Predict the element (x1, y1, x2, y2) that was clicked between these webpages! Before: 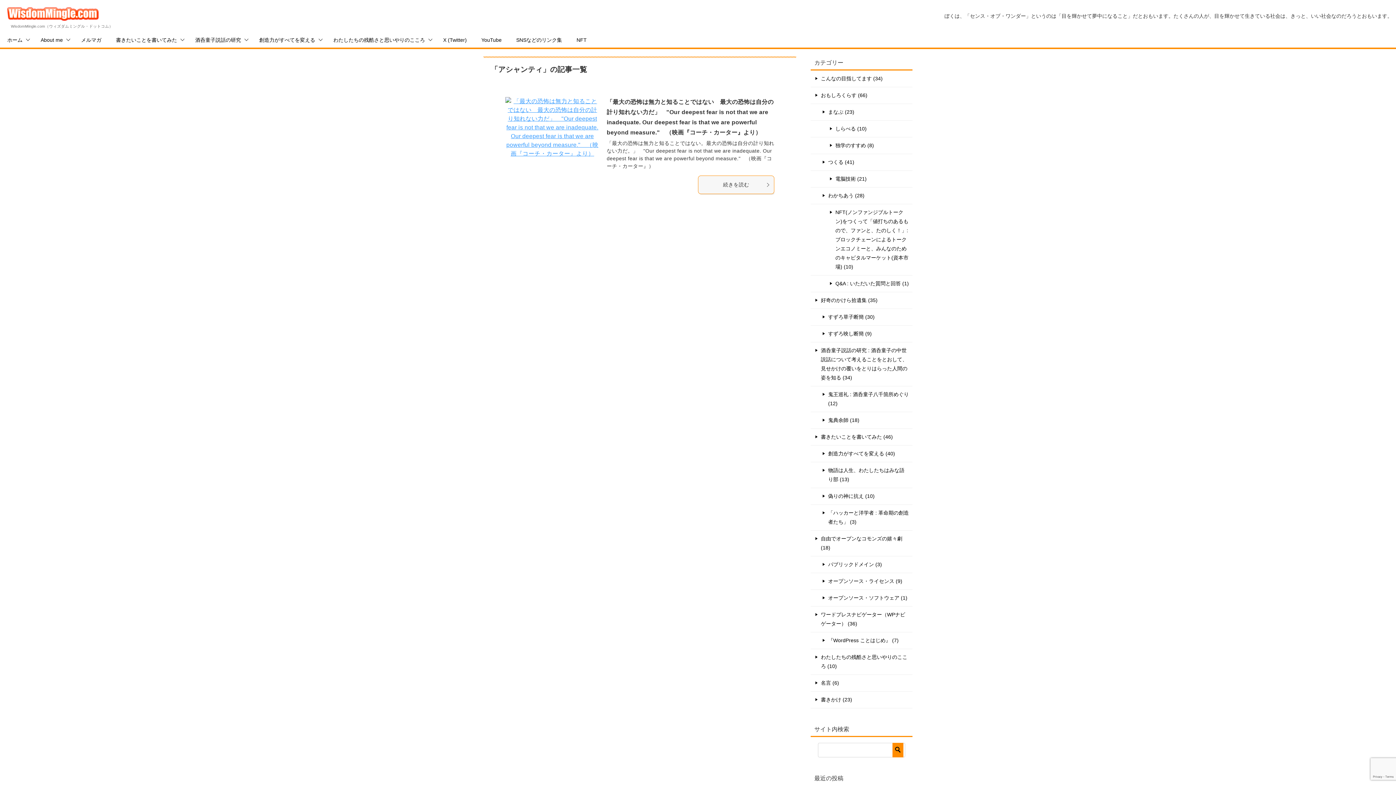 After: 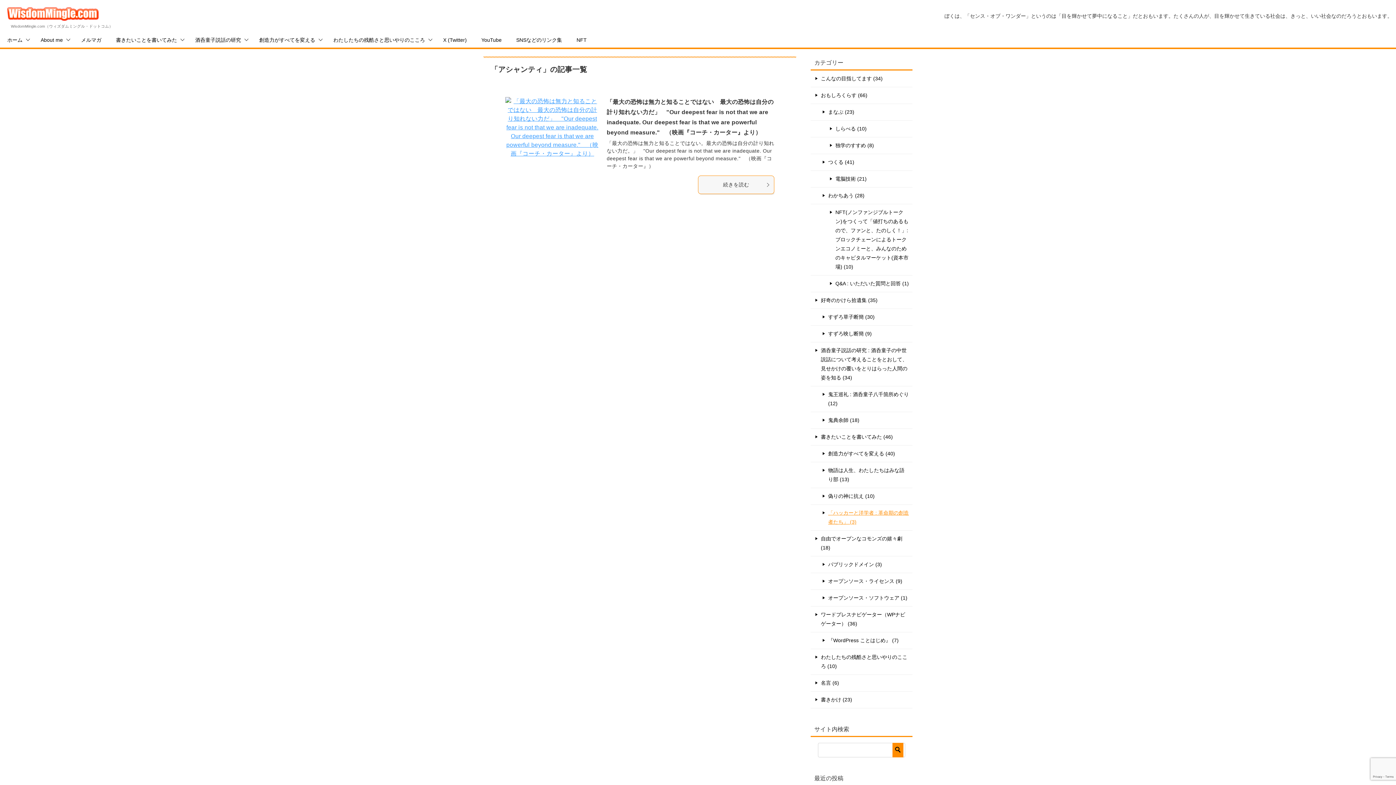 Action: bbox: (810, 505, 912, 530) label: 「ハッカーと洋学者 : 革命期の創造者たち」 (3)